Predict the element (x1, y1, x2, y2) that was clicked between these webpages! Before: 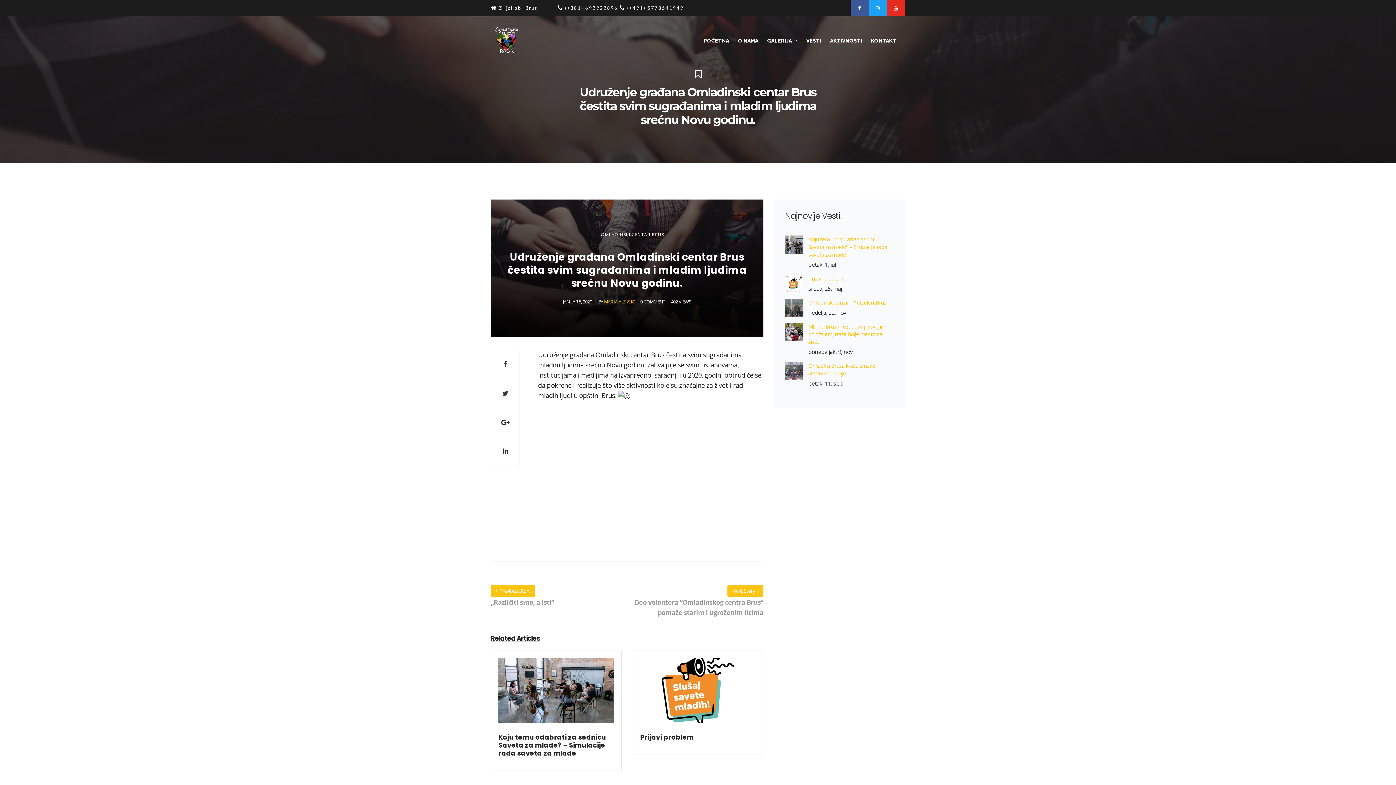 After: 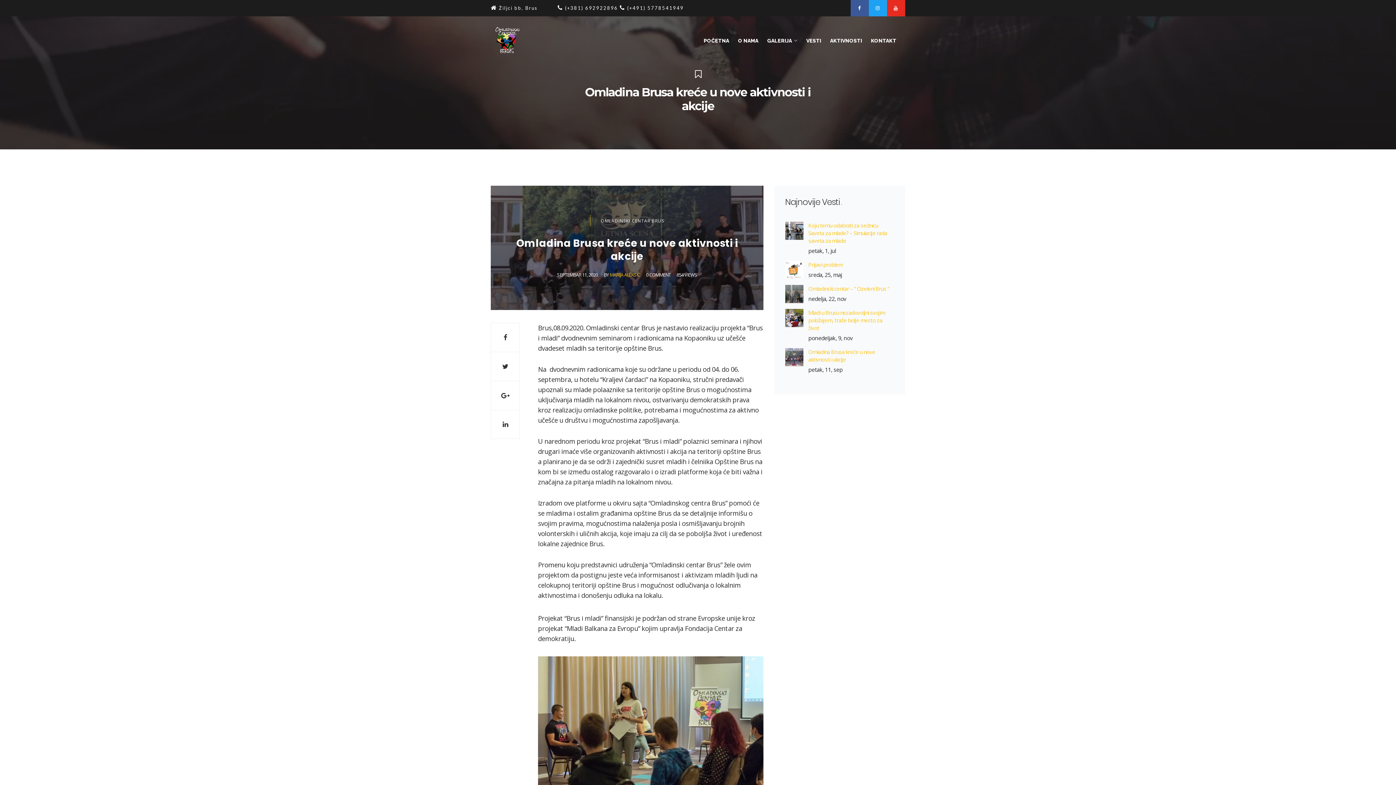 Action: label: Omladina Brusa kreće u nove aktivnosti i akcije bbox: (808, 362, 893, 377)